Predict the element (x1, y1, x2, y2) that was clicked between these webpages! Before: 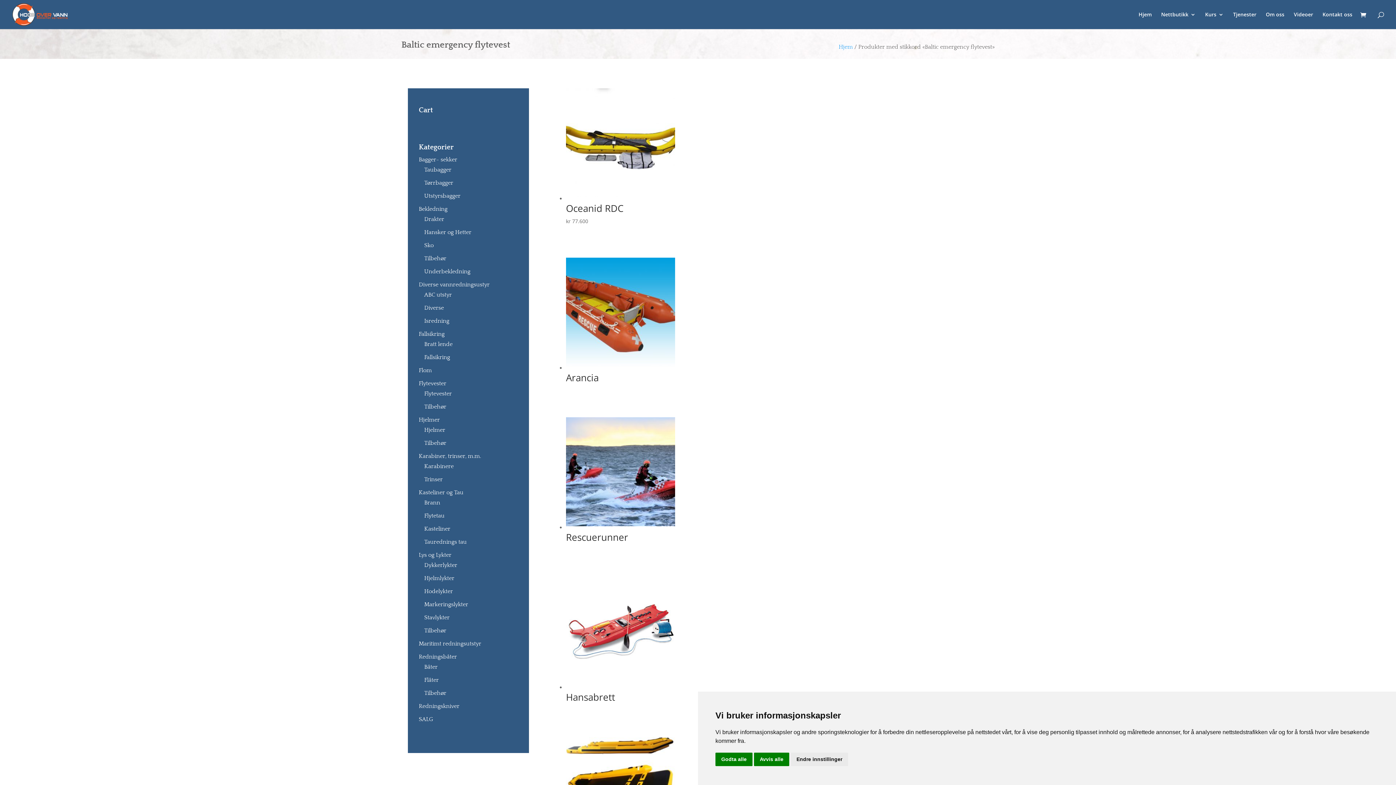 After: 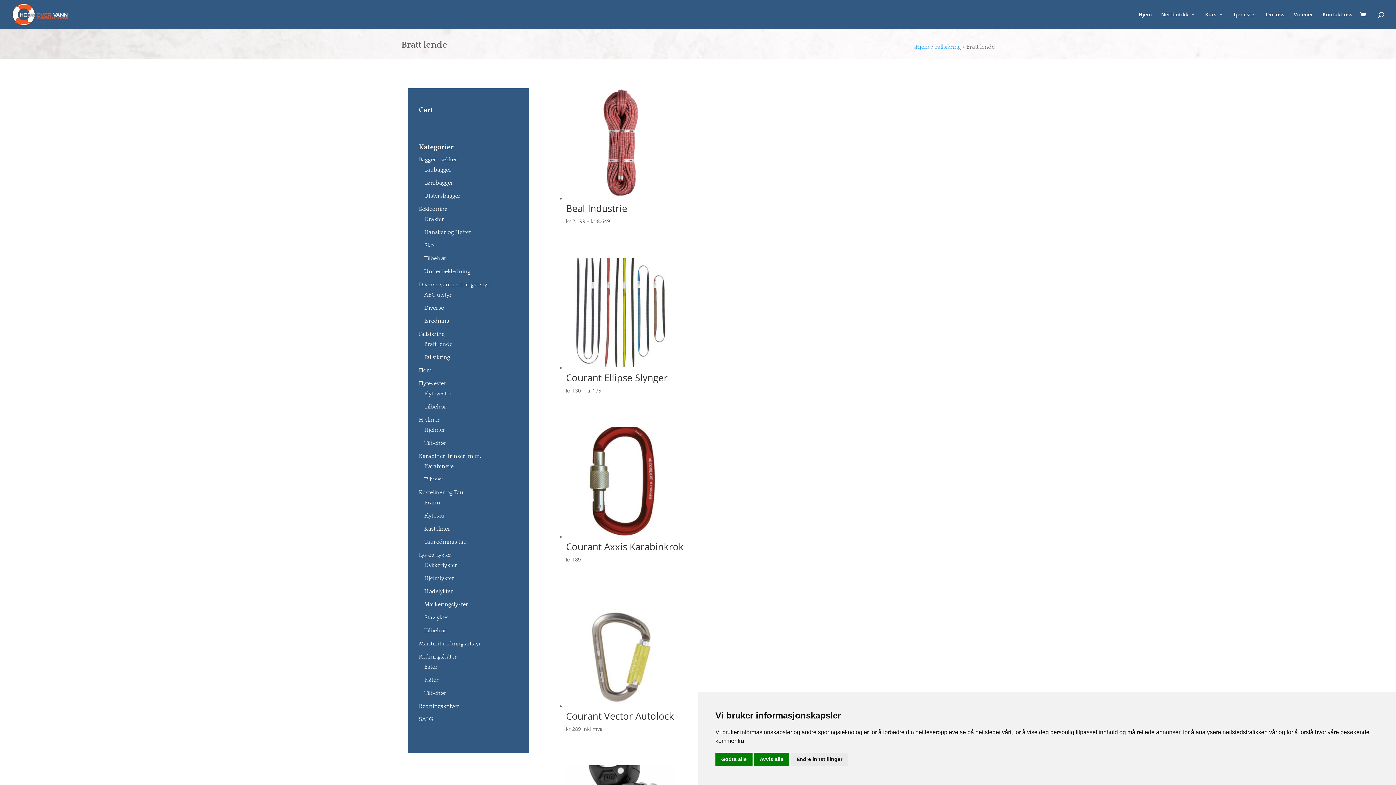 Action: label: Bratt lende bbox: (424, 340, 452, 347)